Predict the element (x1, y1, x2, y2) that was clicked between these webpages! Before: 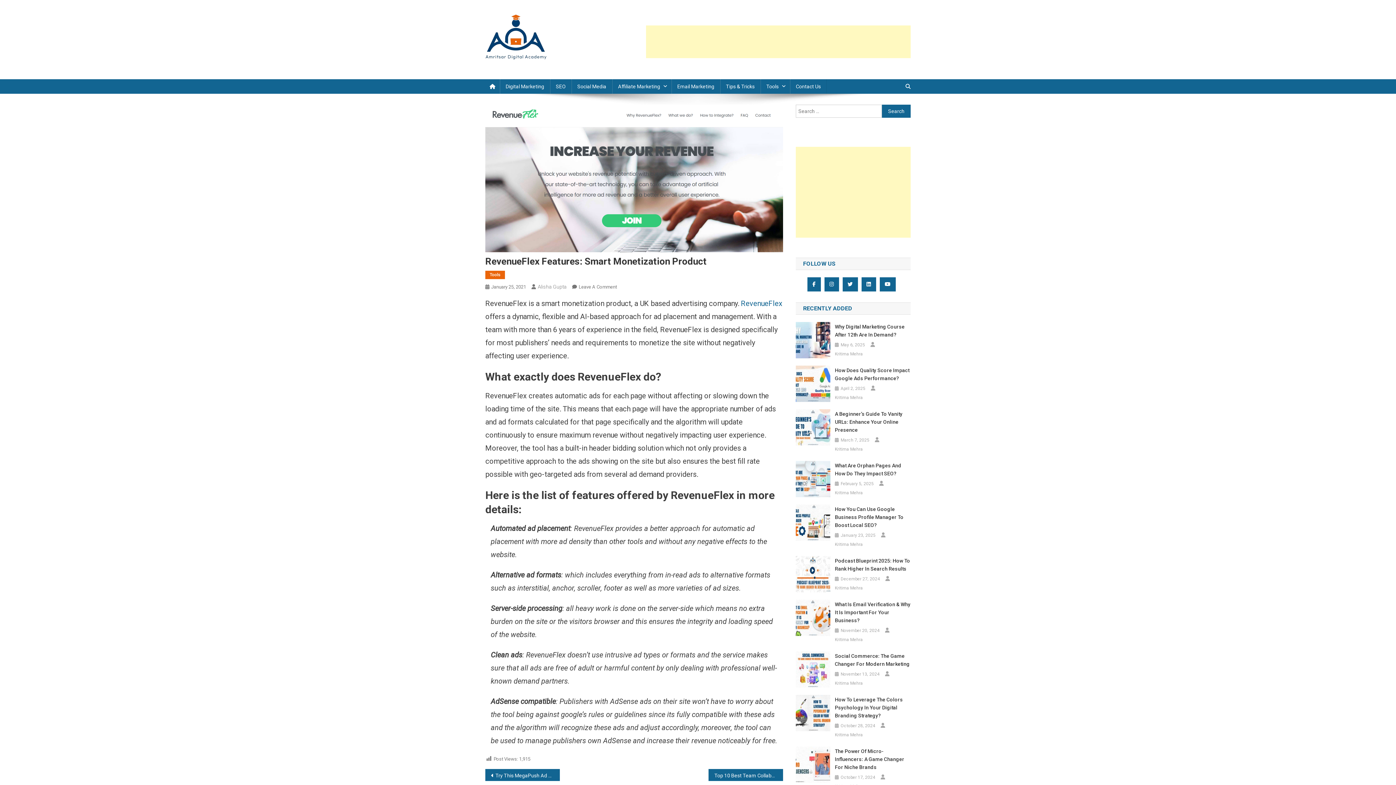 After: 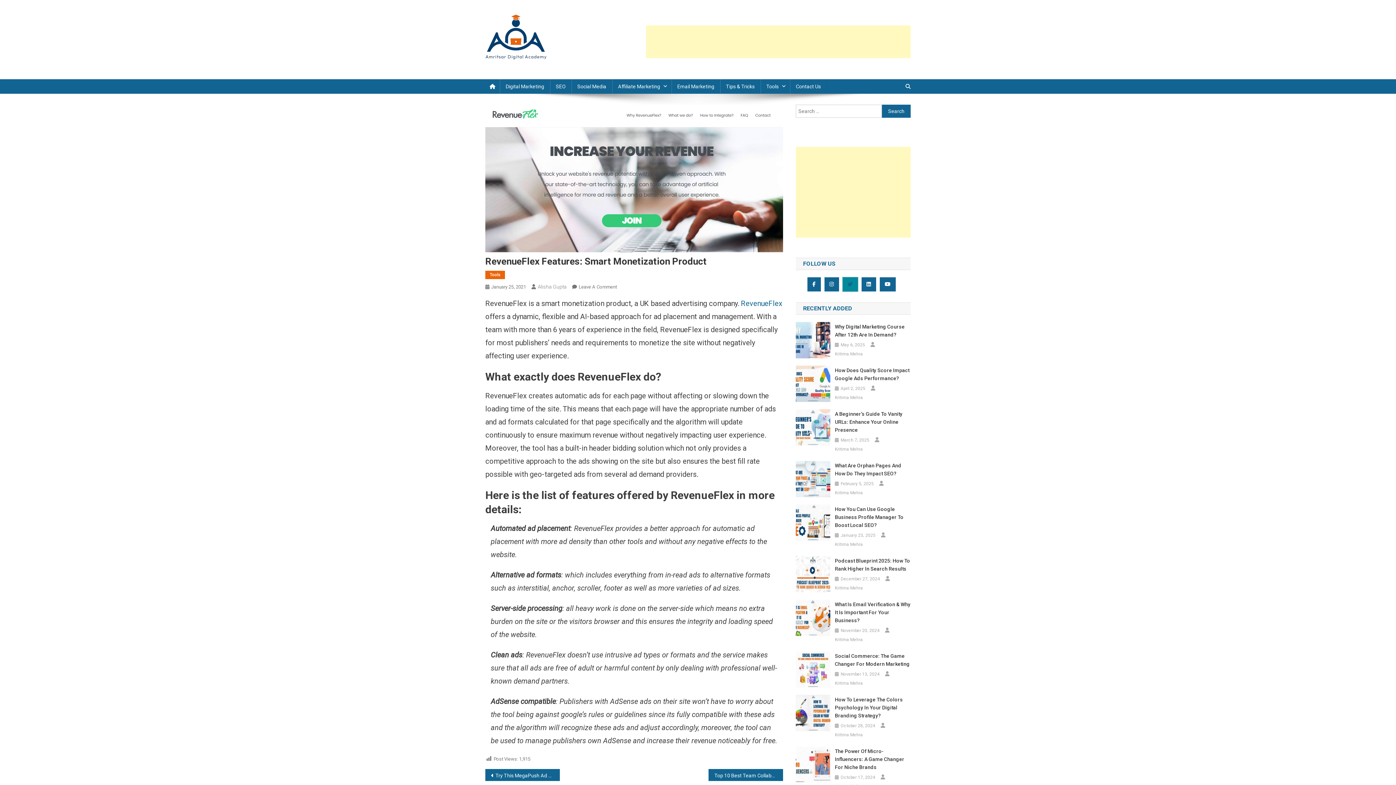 Action: bbox: (842, 277, 858, 291)